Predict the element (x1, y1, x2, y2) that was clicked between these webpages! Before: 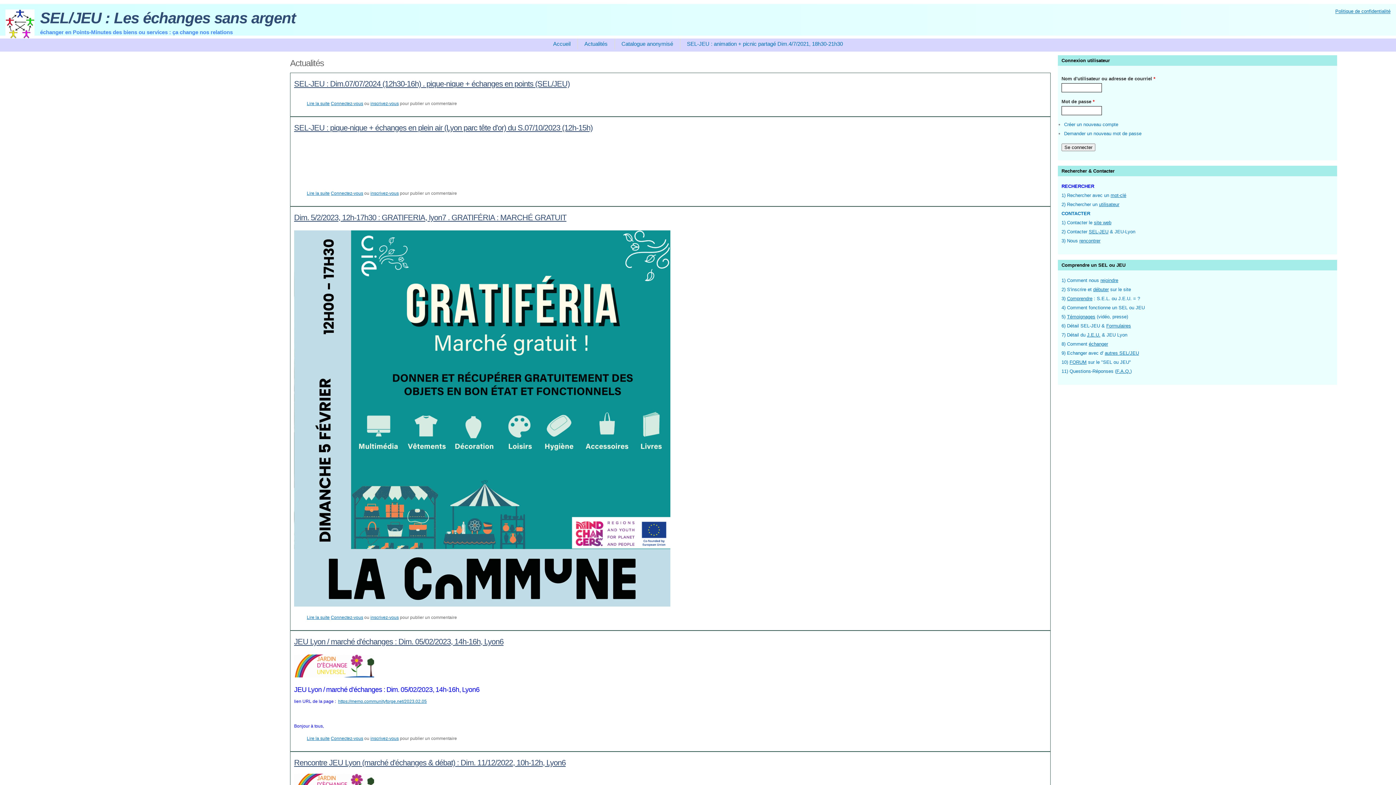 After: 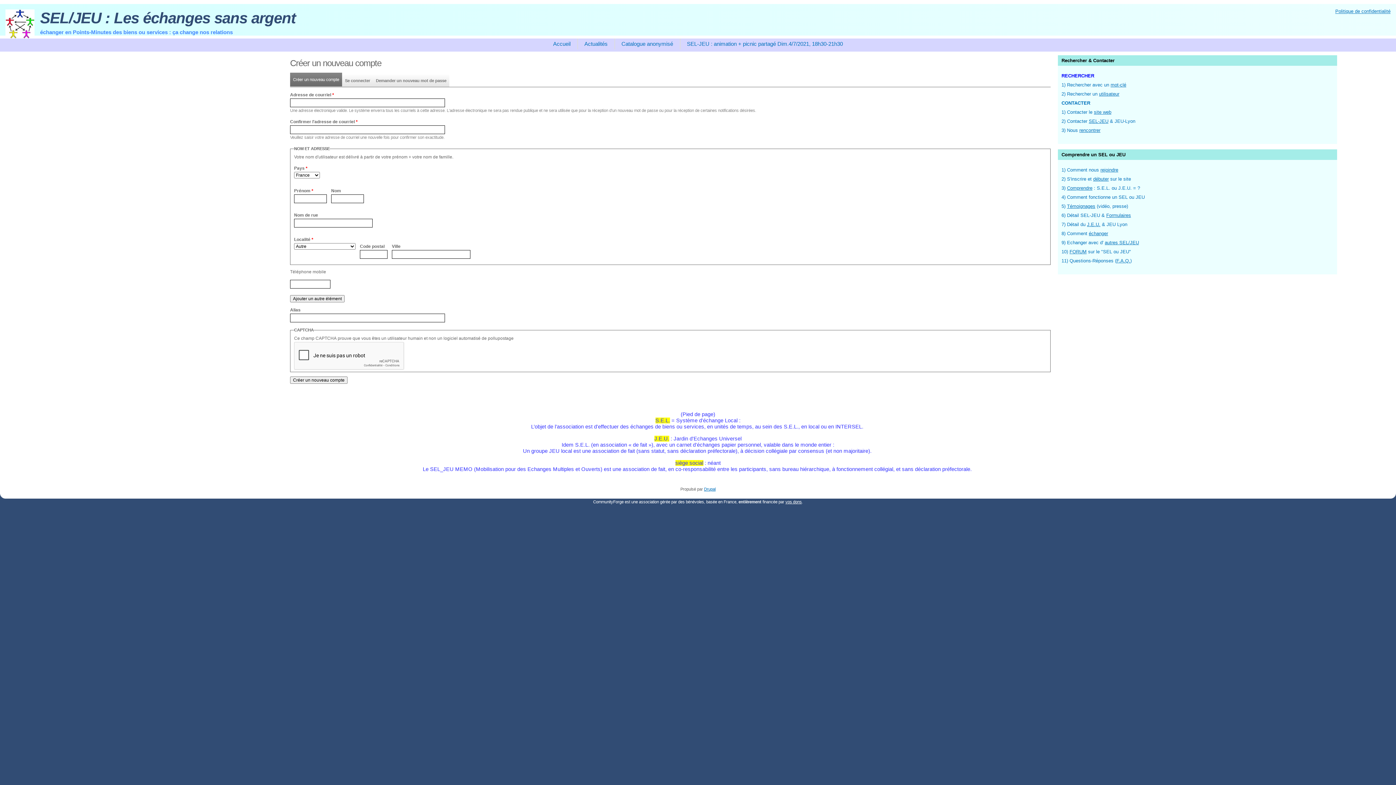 Action: label: inscrivez-vous bbox: (370, 191, 398, 196)